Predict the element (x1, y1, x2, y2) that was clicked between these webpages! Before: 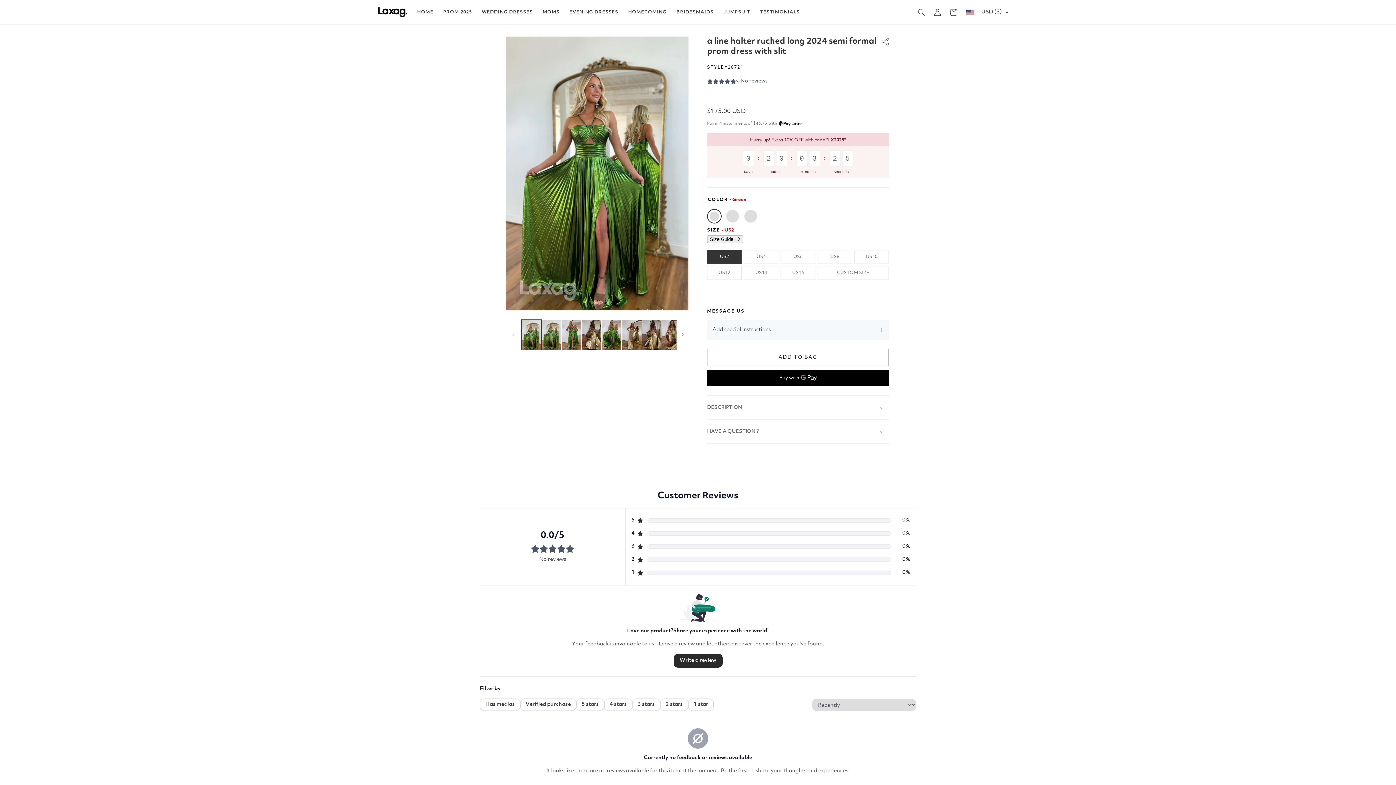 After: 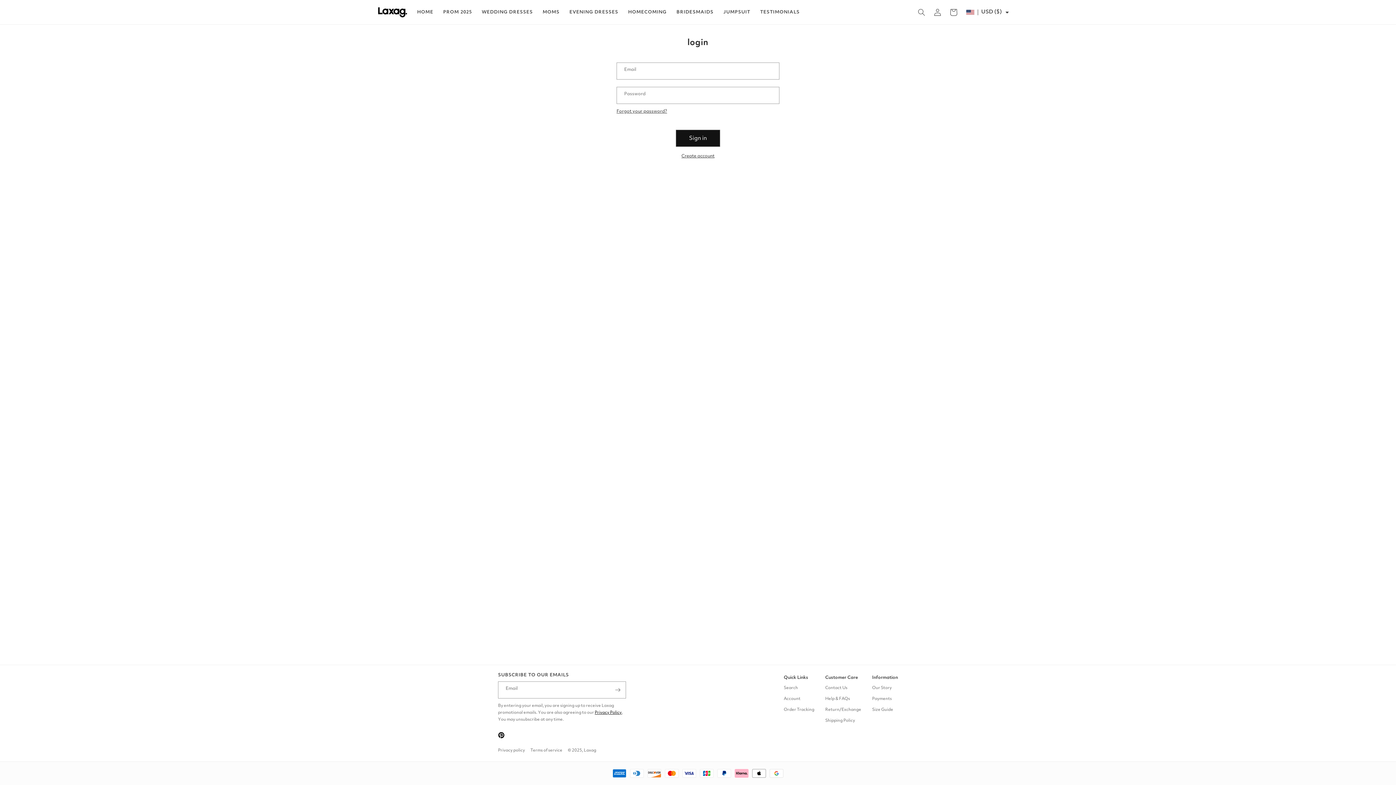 Action: bbox: (929, 4, 945, 20) label: Log in